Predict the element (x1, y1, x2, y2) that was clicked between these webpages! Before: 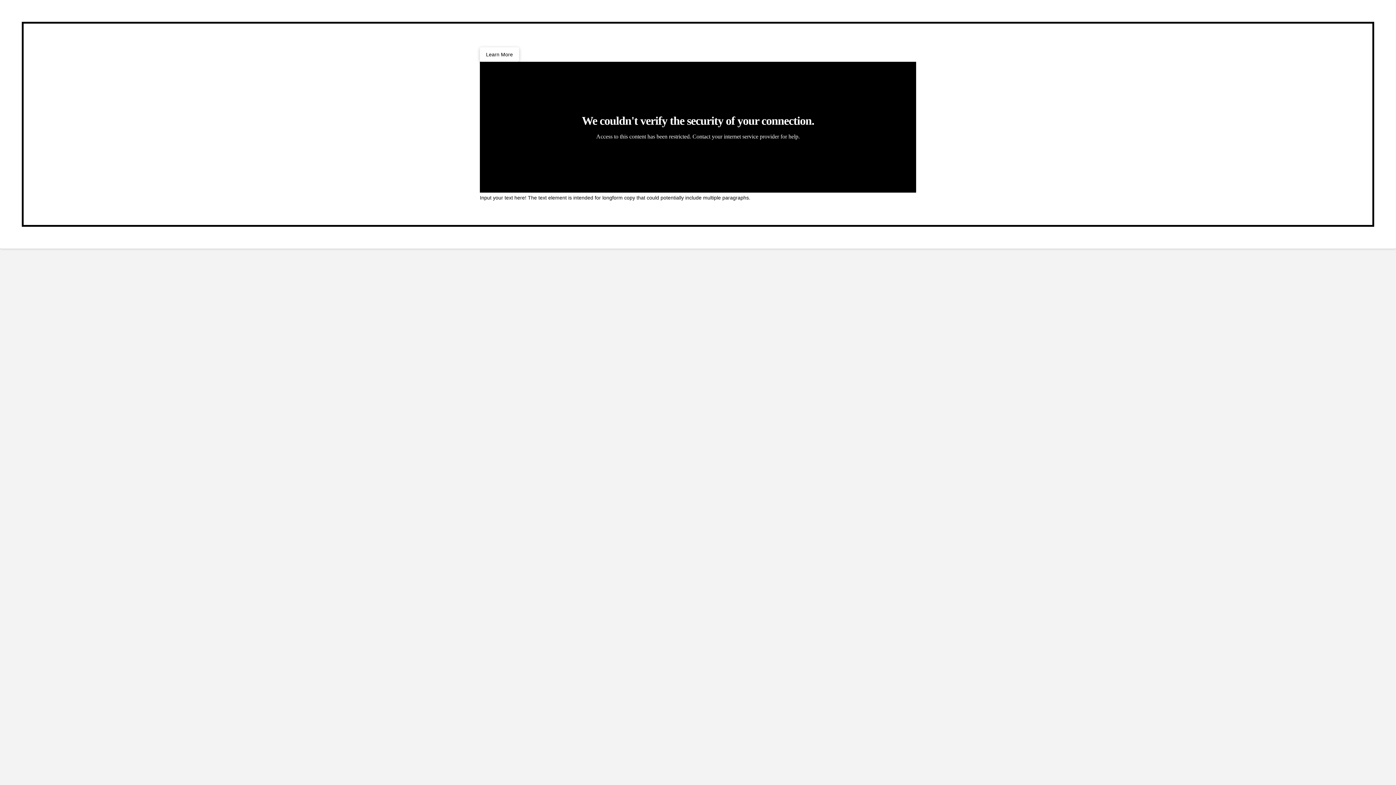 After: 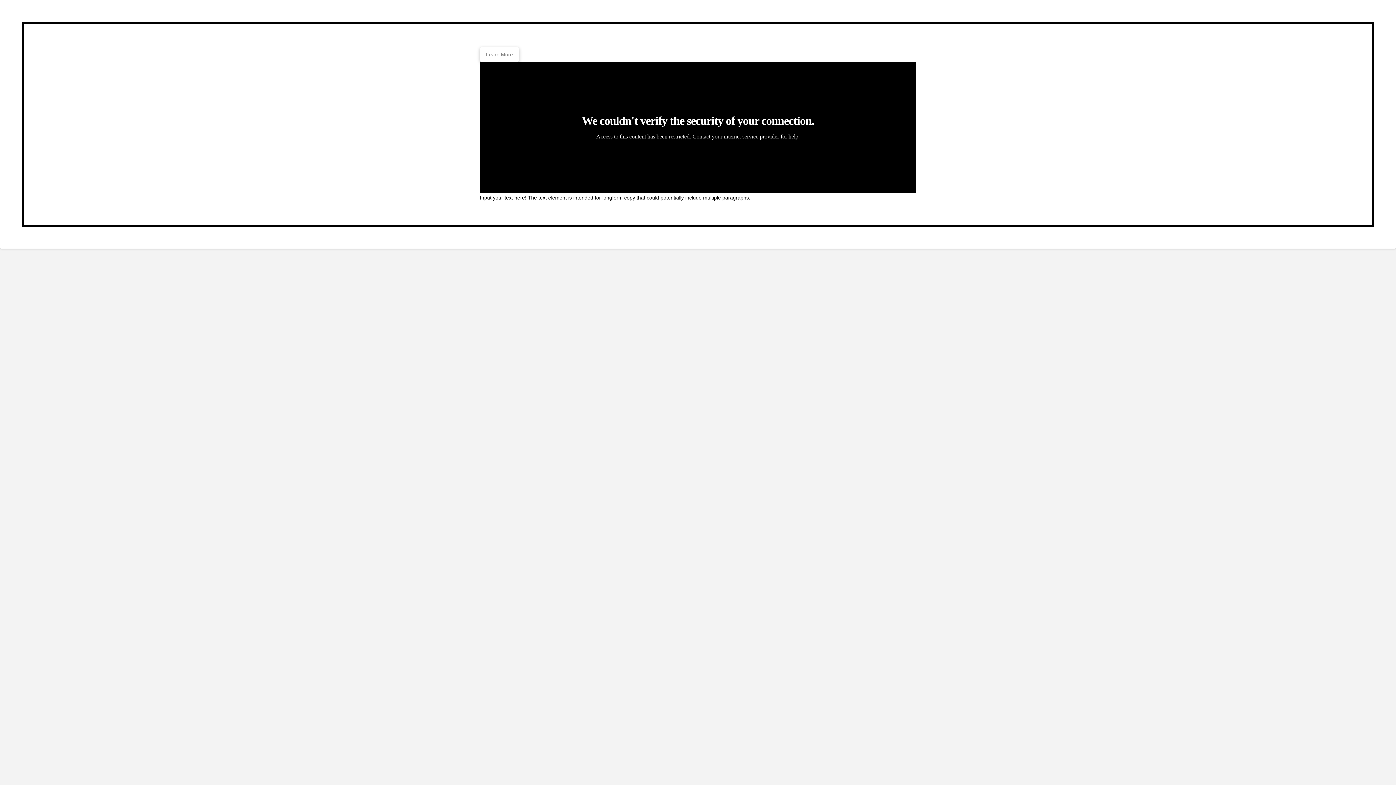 Action: bbox: (480, 47, 519, 61) label: Learn More